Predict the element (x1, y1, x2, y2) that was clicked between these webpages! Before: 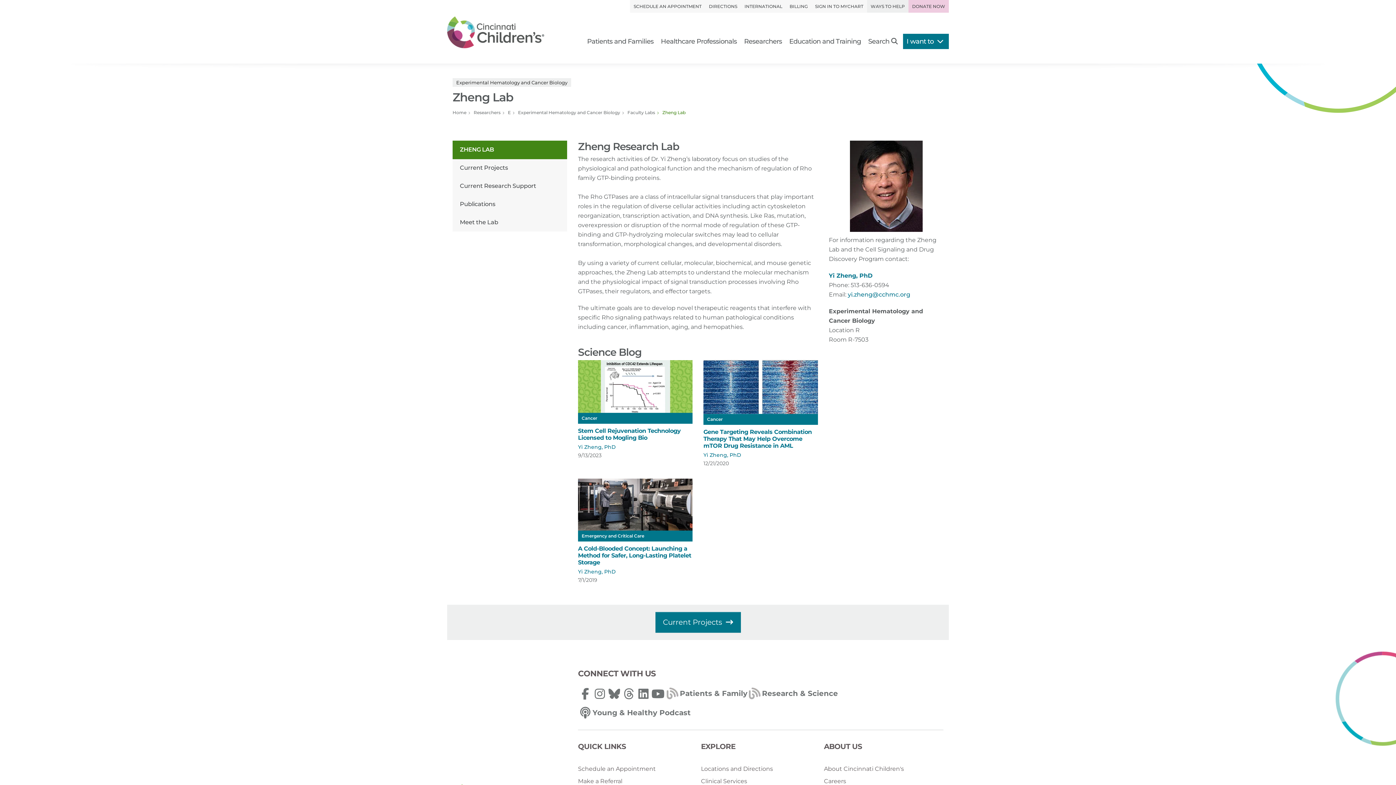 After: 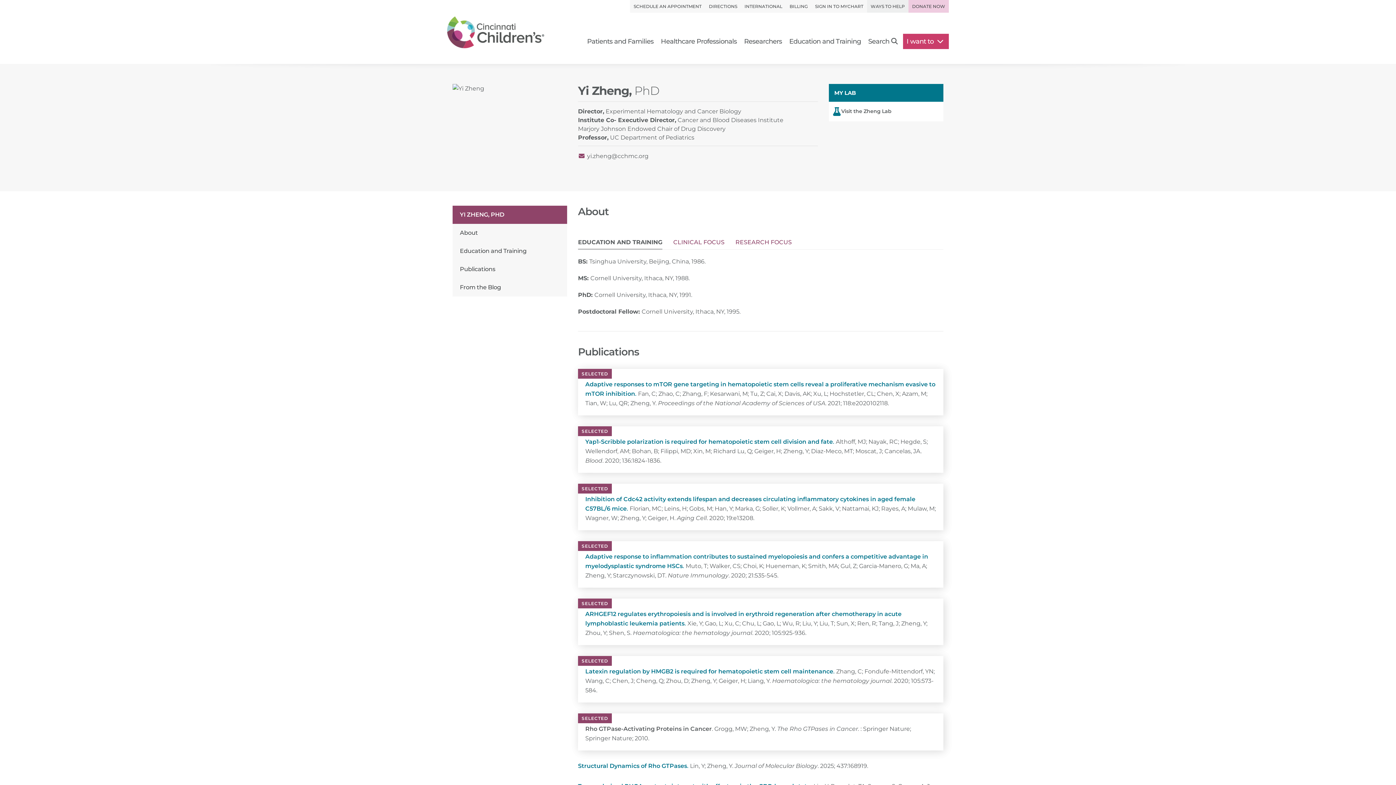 Action: bbox: (703, 451, 741, 458) label: Yi Zheng, PhD